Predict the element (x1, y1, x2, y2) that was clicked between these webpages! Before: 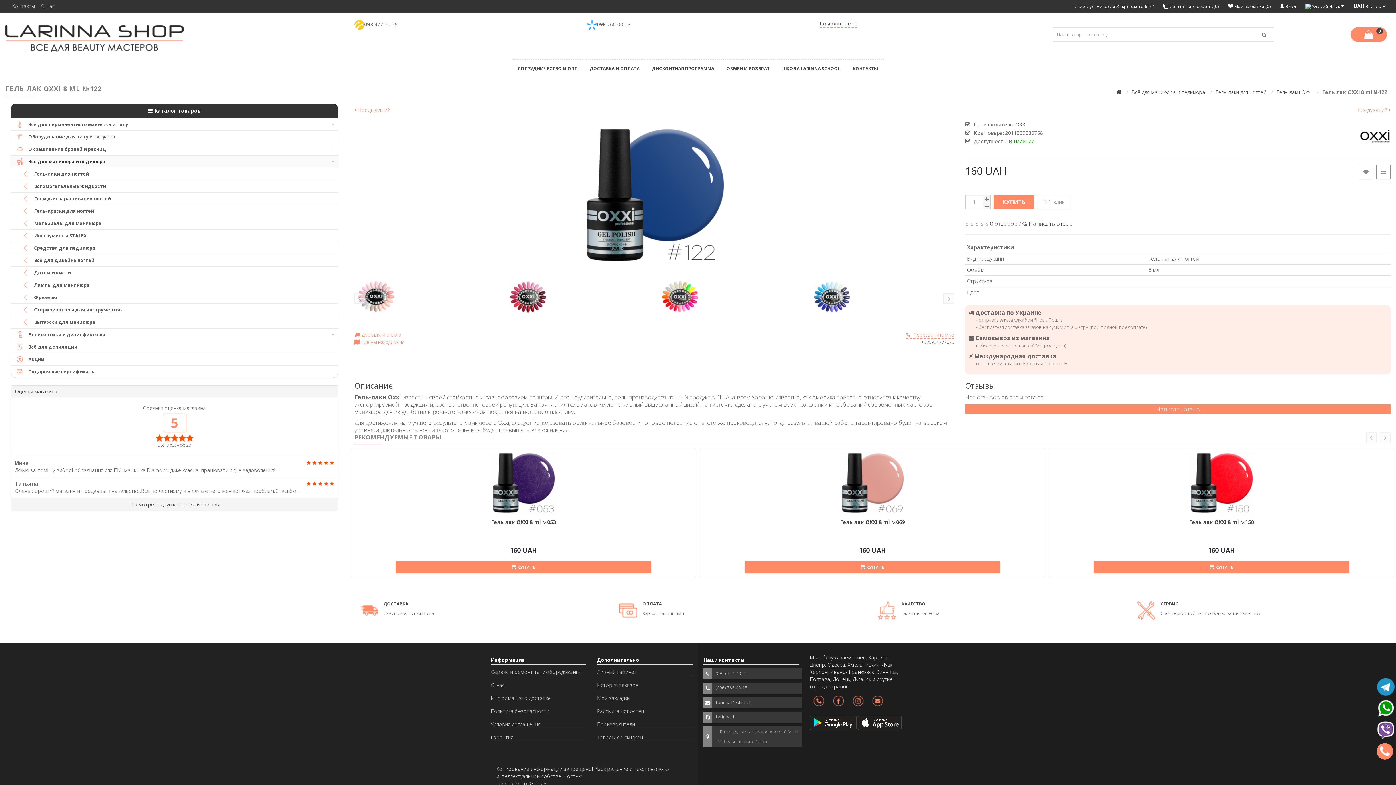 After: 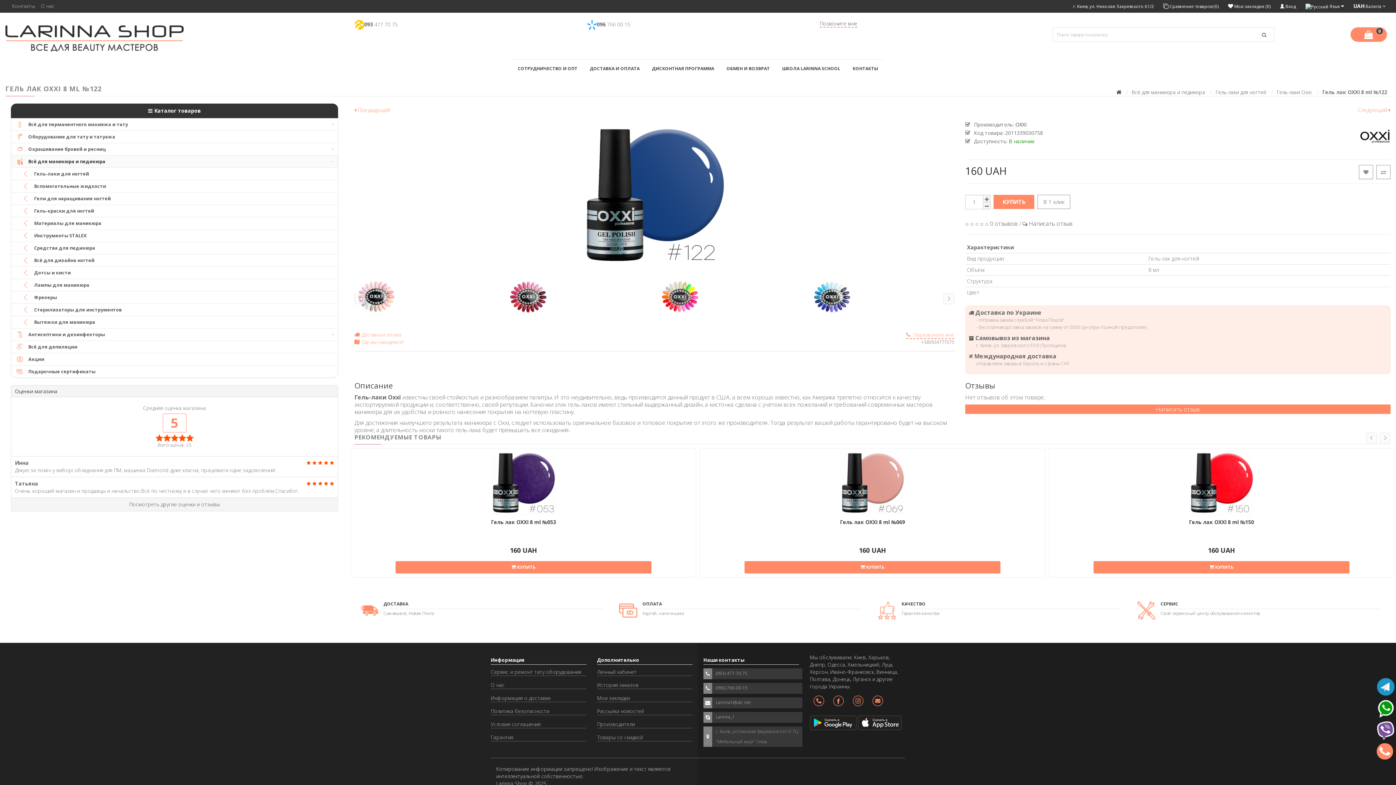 Action: label: Приложение для iOS bbox: (858, 719, 901, 726)